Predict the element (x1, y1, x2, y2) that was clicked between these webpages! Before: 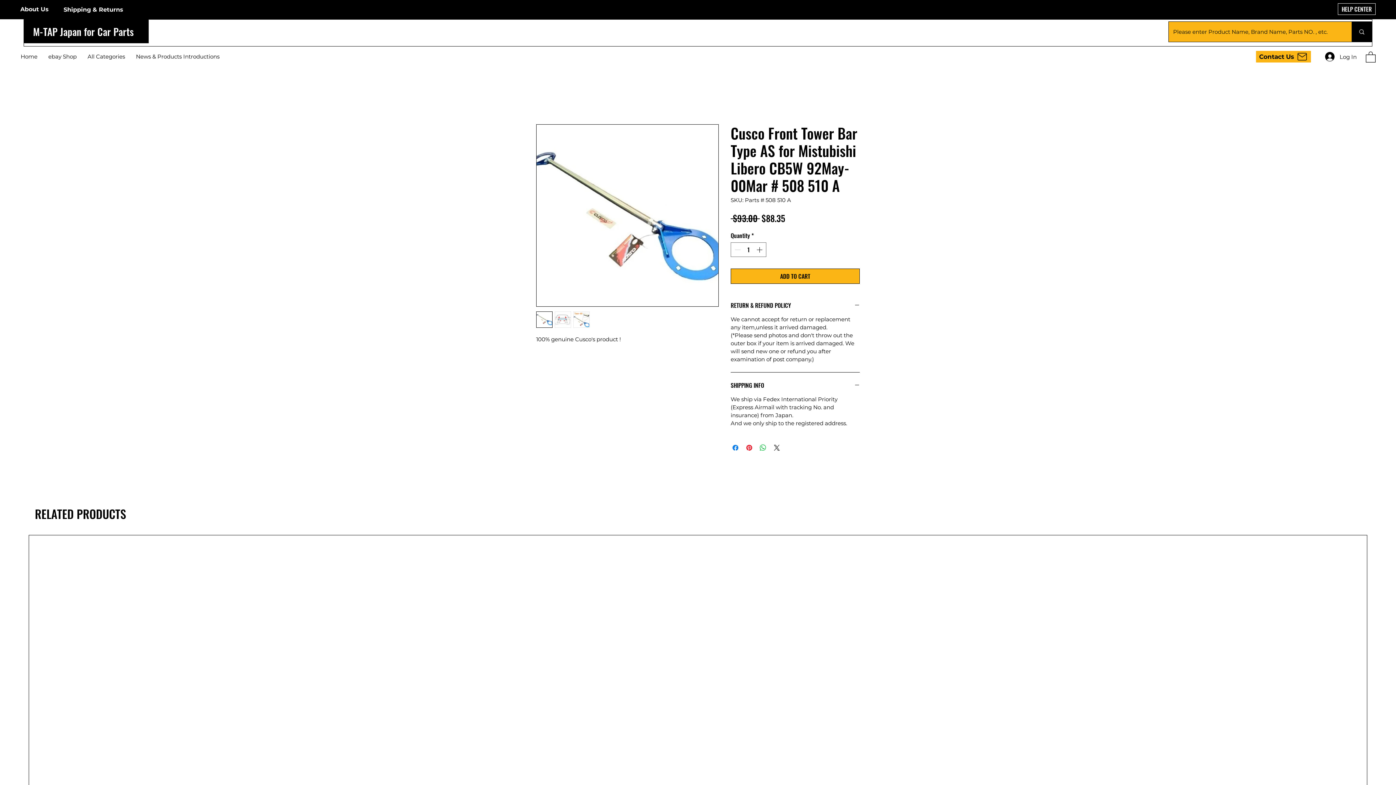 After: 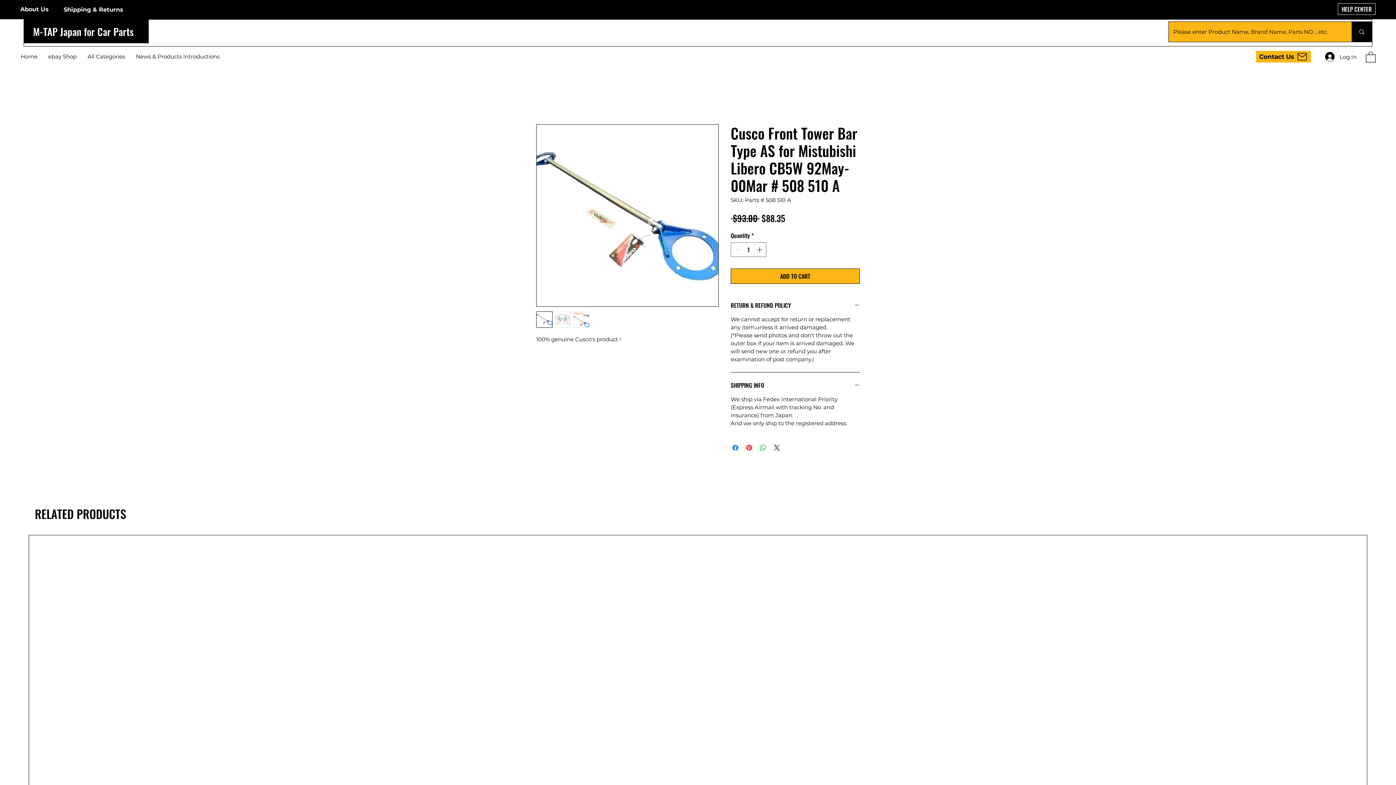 Action: bbox: (536, 311, 552, 328)